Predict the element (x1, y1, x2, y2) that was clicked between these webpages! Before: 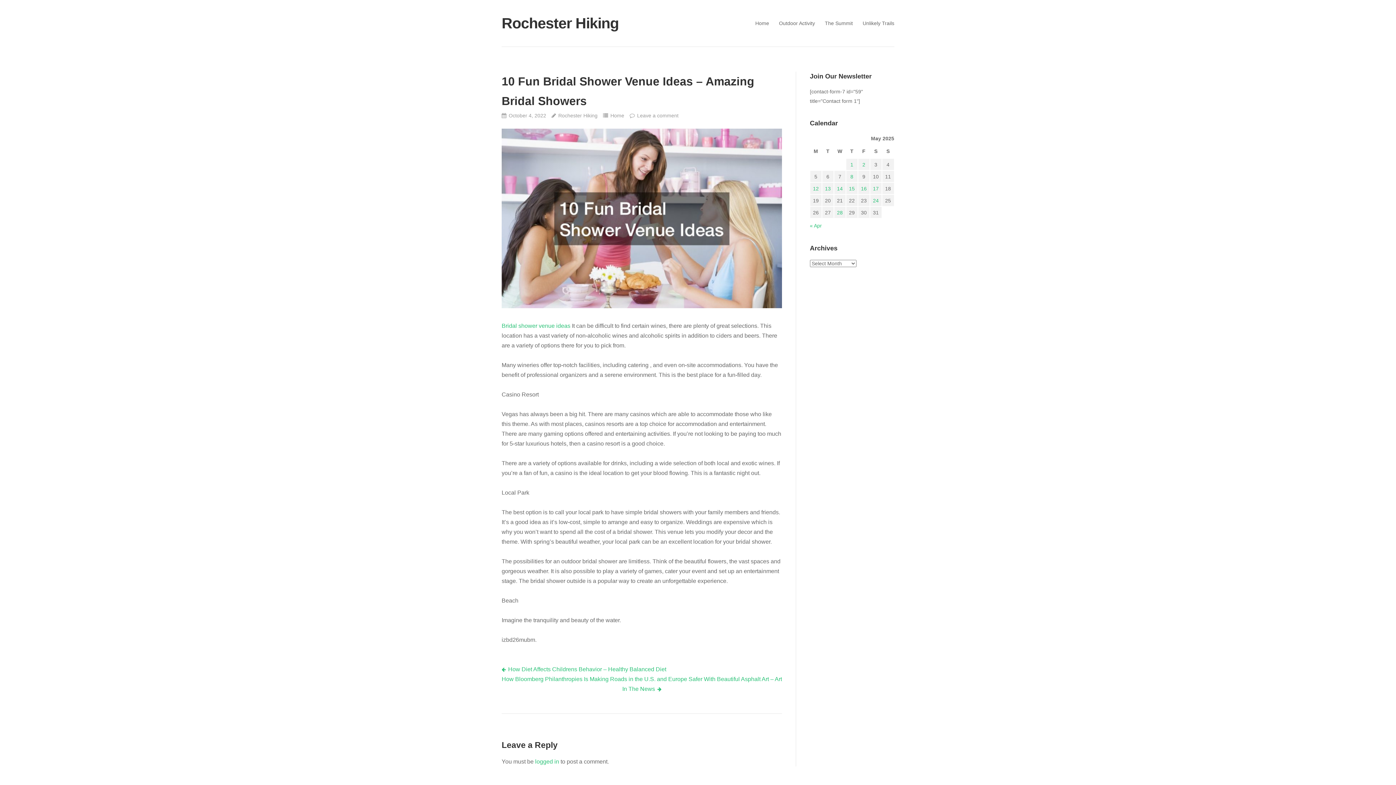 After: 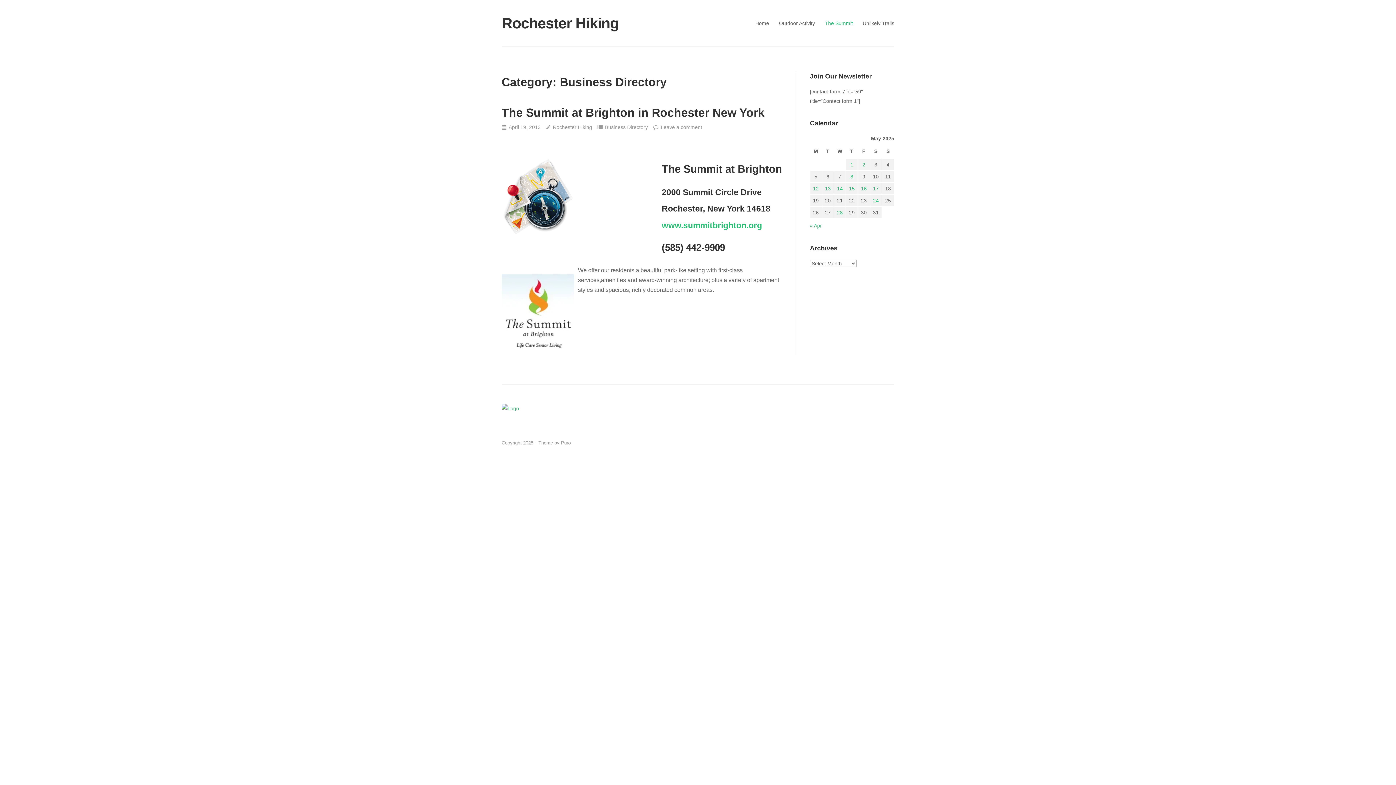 Action: label: The Summit bbox: (825, 18, 853, 27)